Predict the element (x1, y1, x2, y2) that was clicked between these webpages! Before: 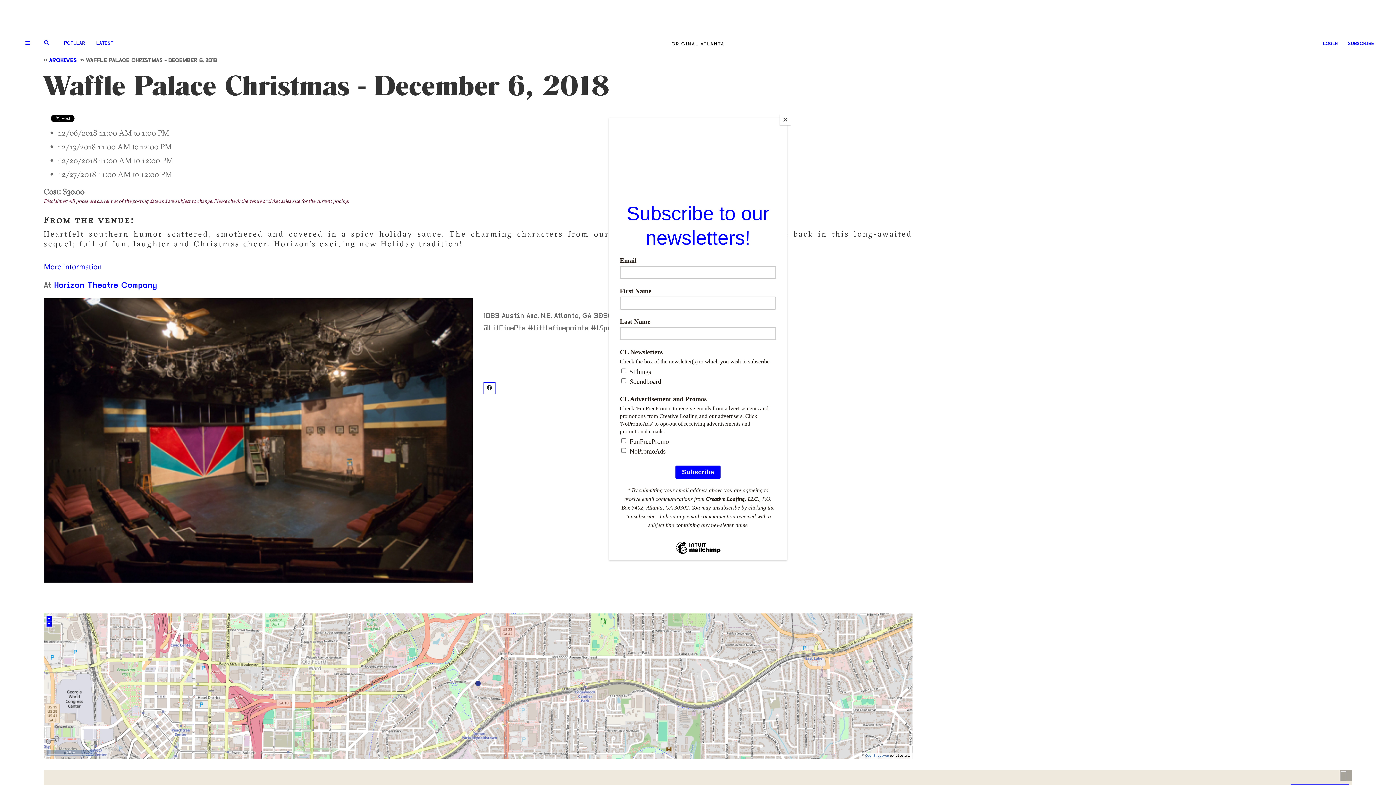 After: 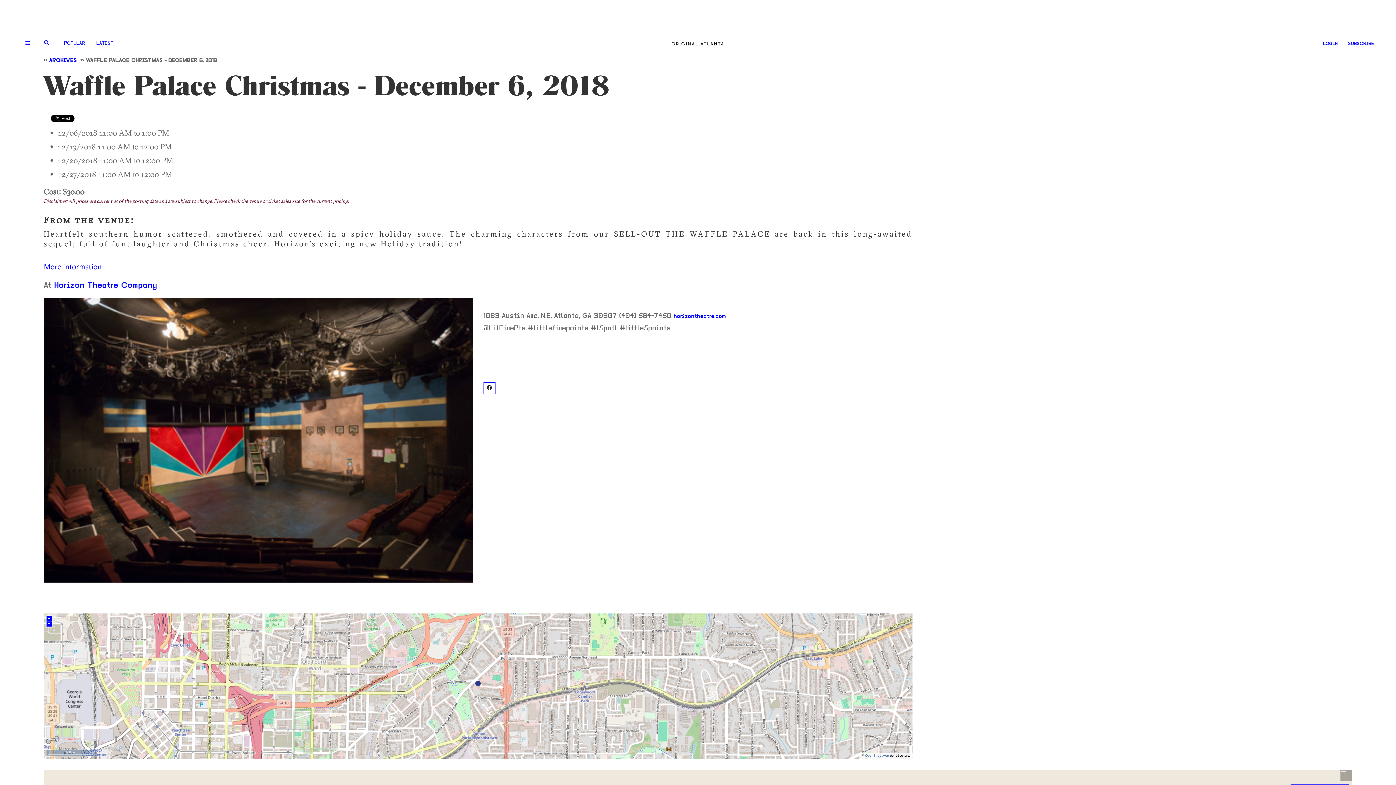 Action: bbox: (780, 114, 790, 125) label: Close